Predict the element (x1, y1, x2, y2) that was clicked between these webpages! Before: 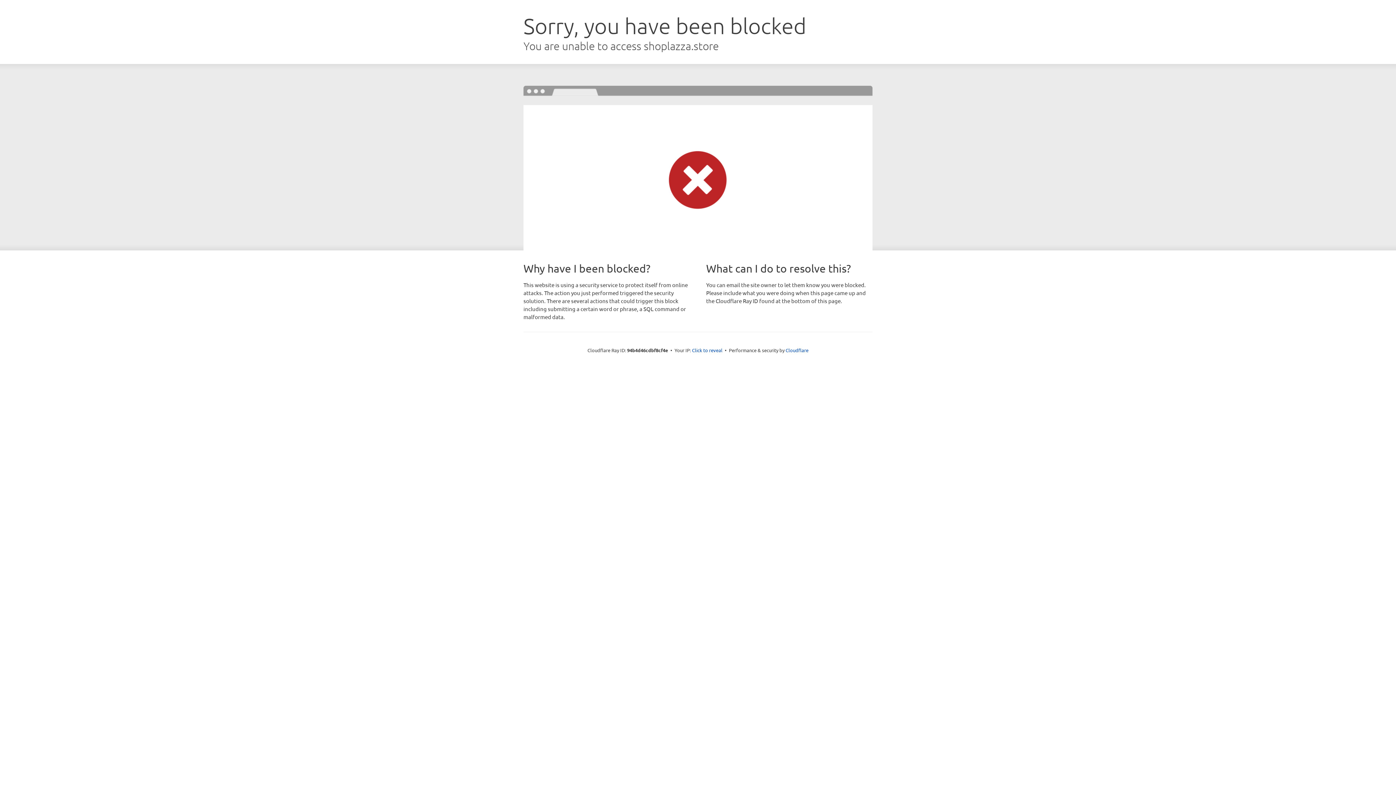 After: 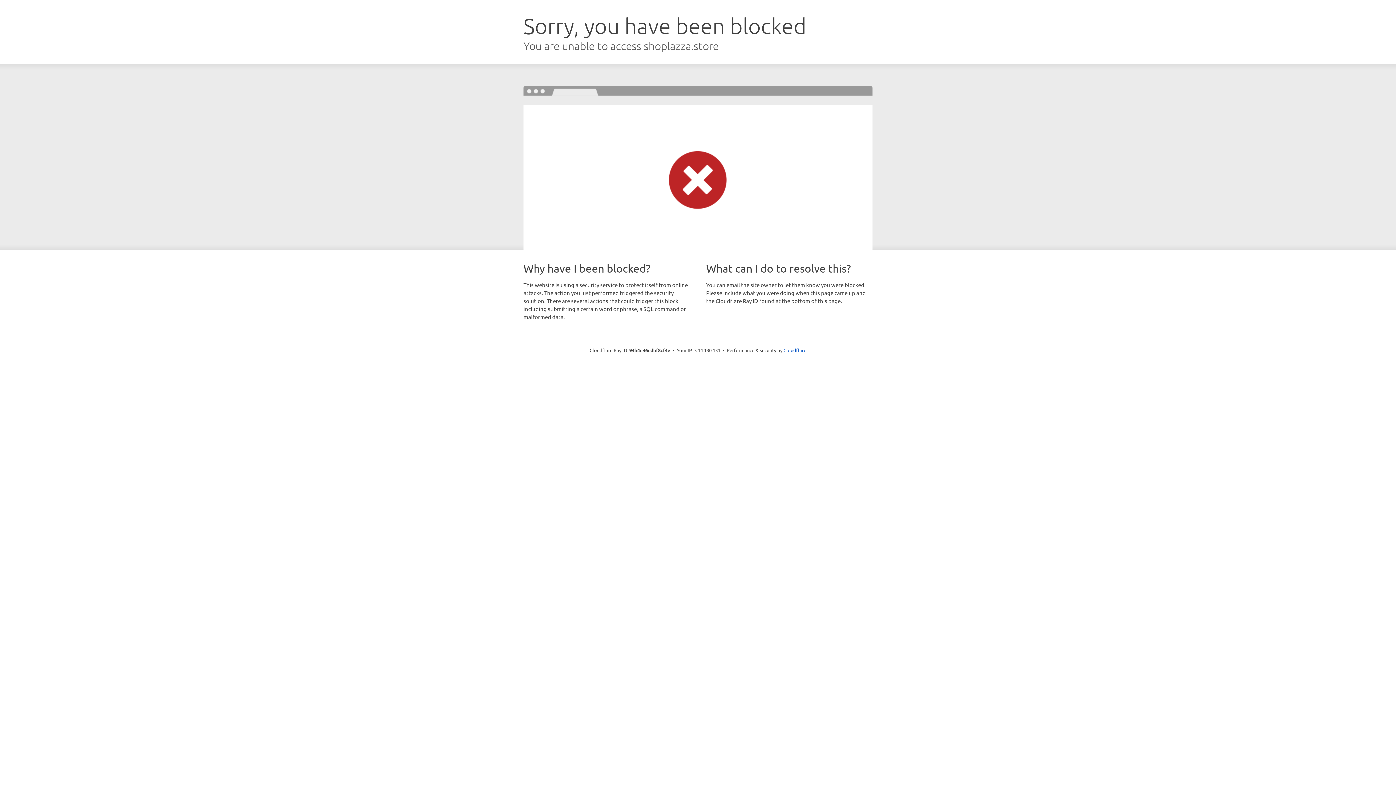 Action: label: Click to reveal bbox: (692, 346, 722, 353)